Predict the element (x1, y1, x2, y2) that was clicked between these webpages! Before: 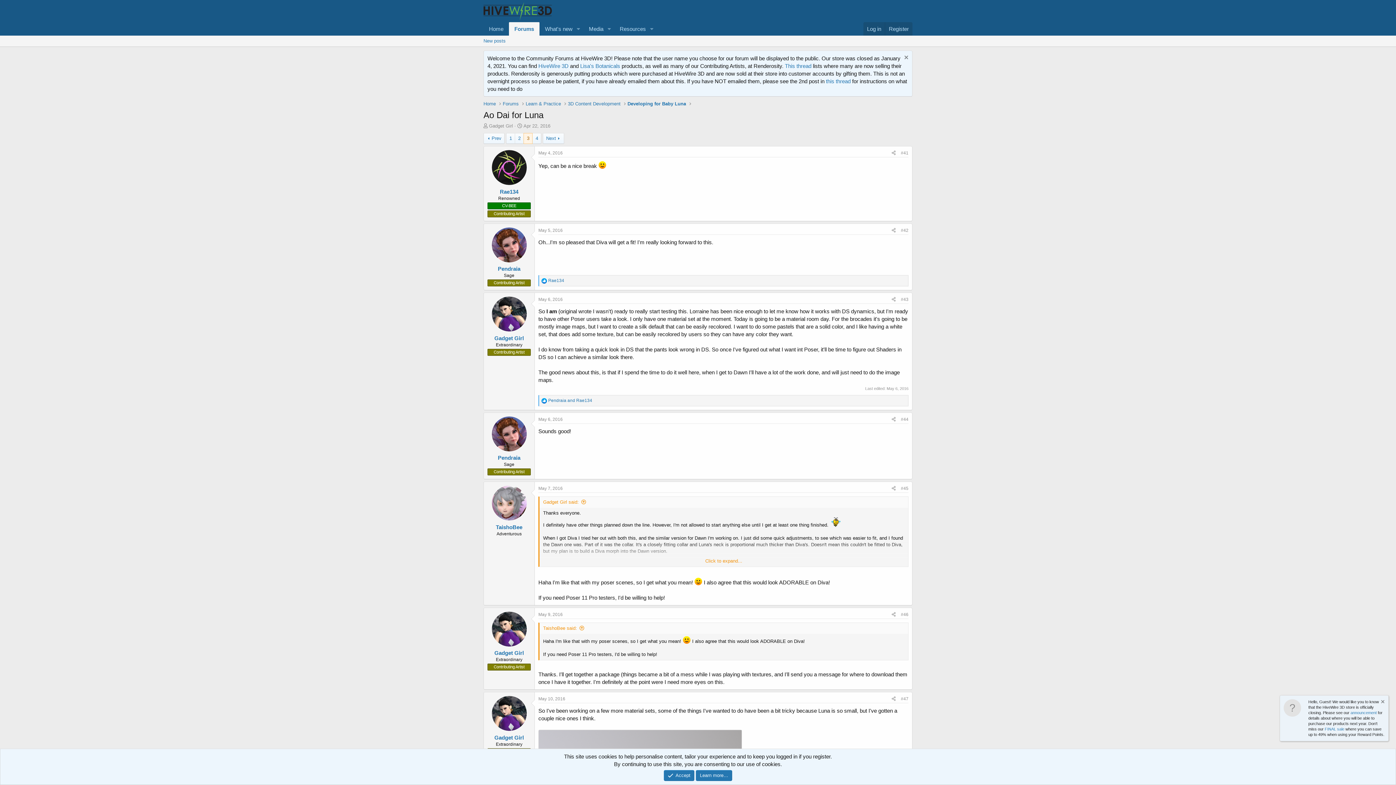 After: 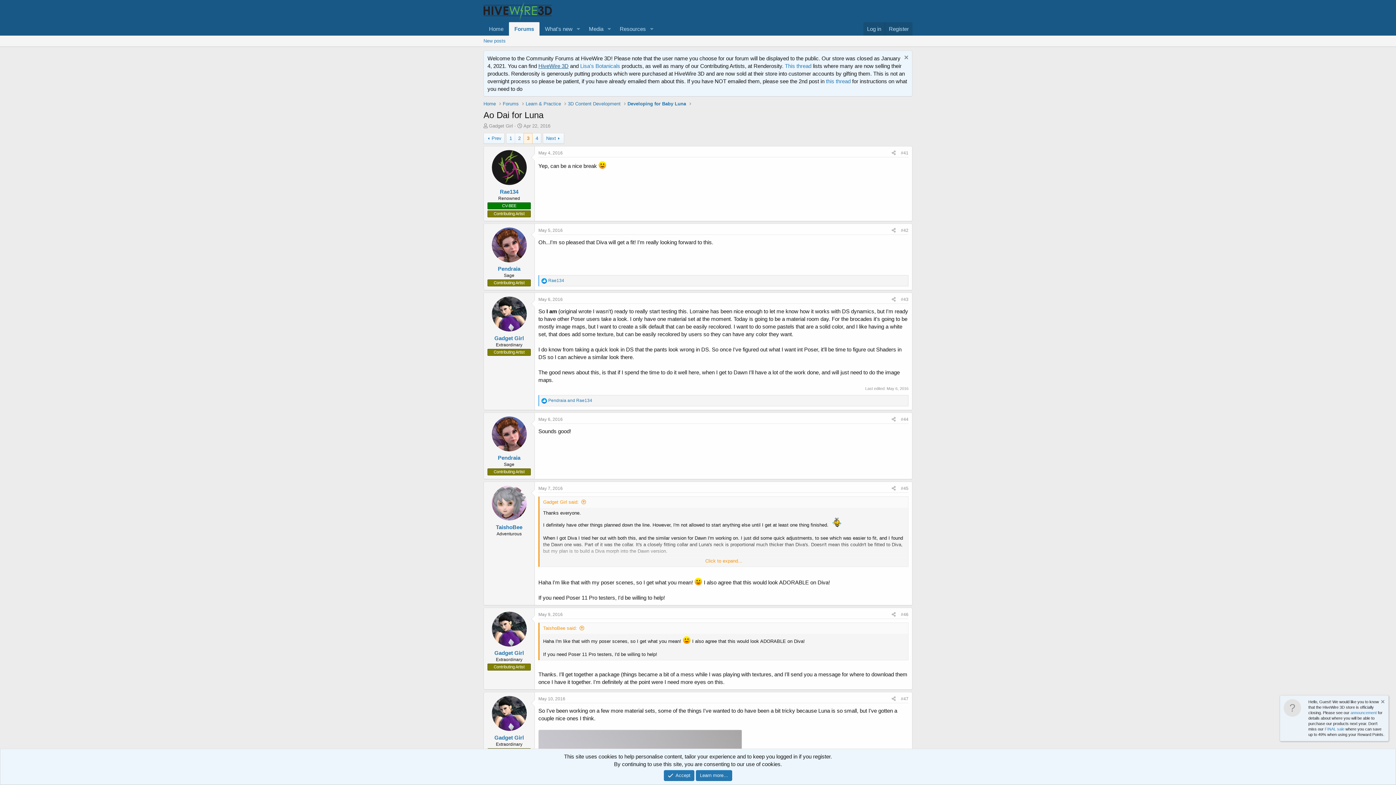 Action: label: HiveWire 3D bbox: (538, 62, 568, 69)